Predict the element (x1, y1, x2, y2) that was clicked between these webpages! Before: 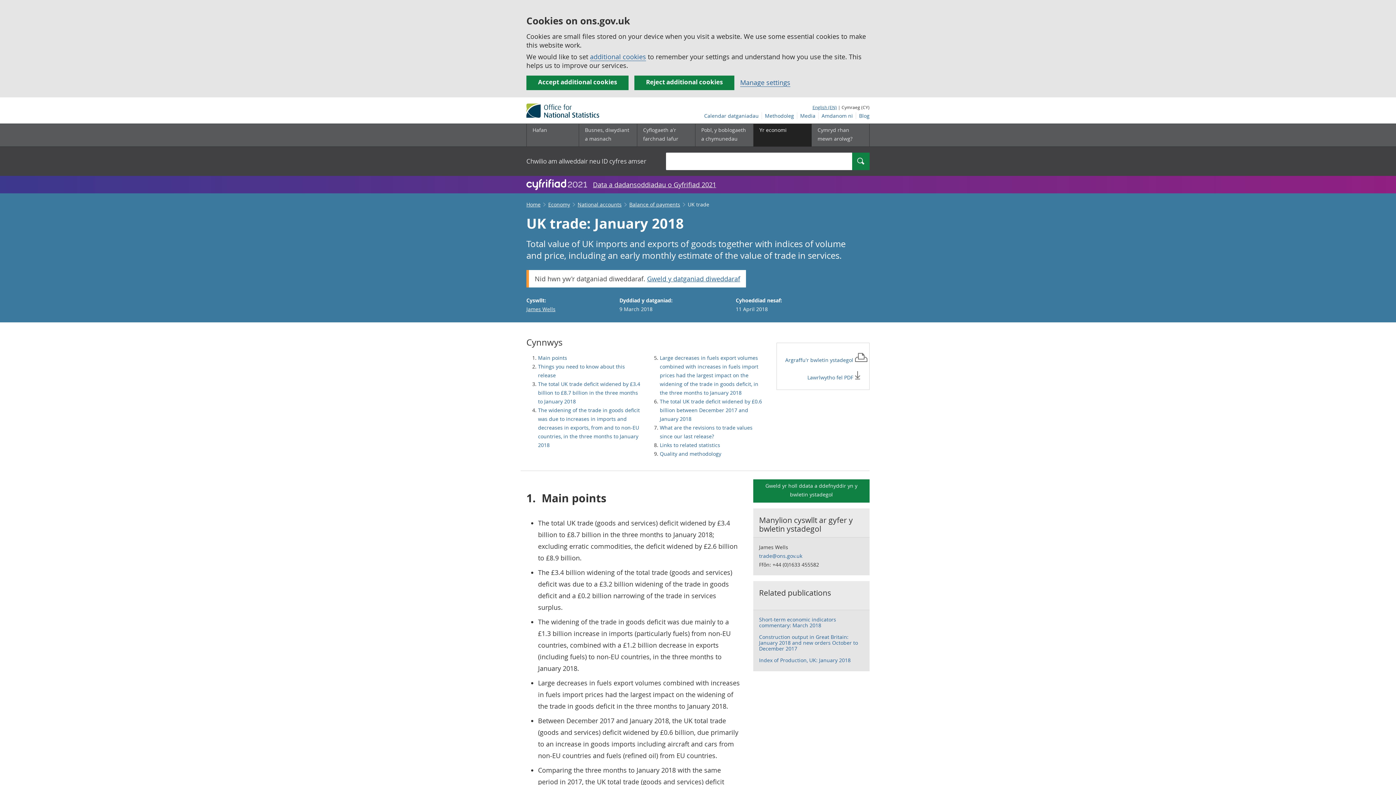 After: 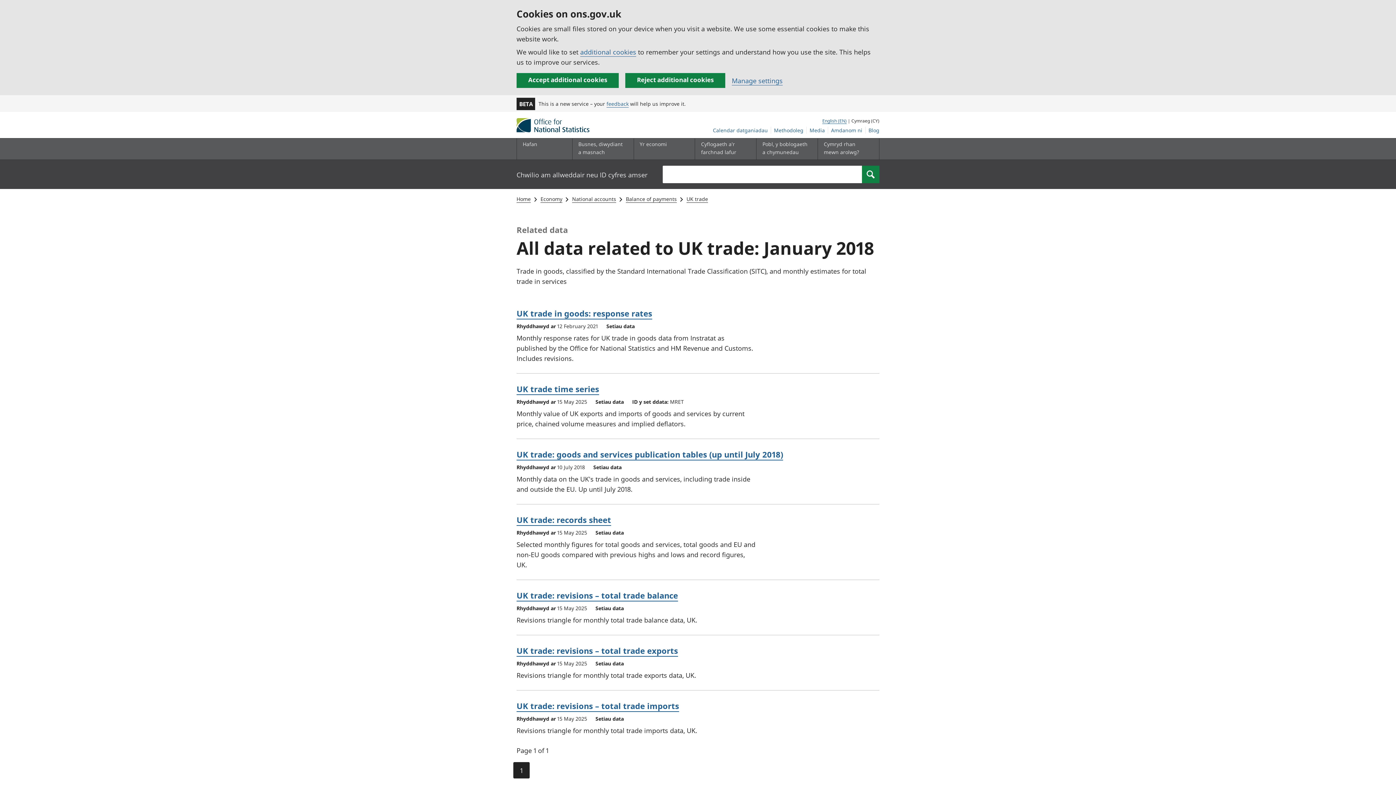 Action: label: Gweld yr holl ddata a ddefnyddir yn y bwletin ystadegol bbox: (753, 479, 869, 502)